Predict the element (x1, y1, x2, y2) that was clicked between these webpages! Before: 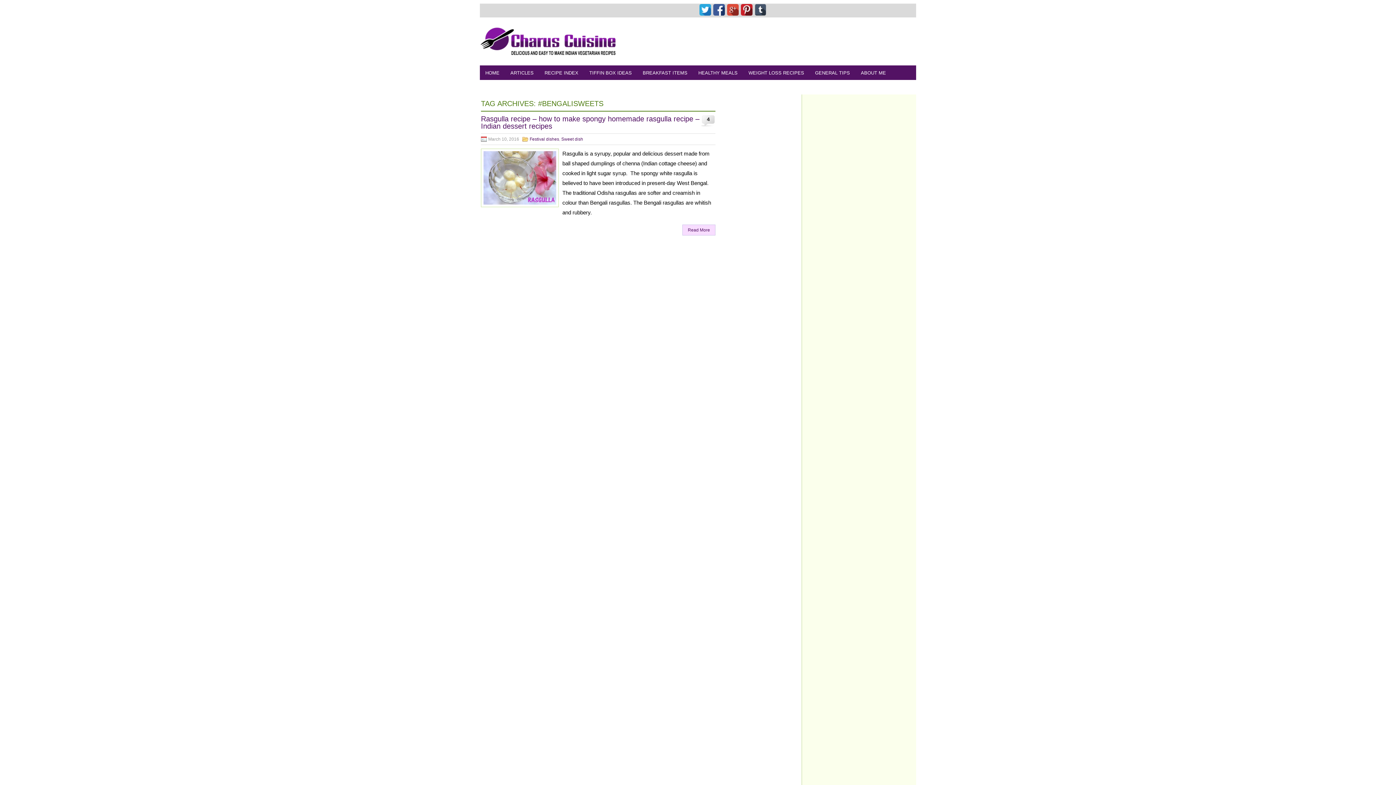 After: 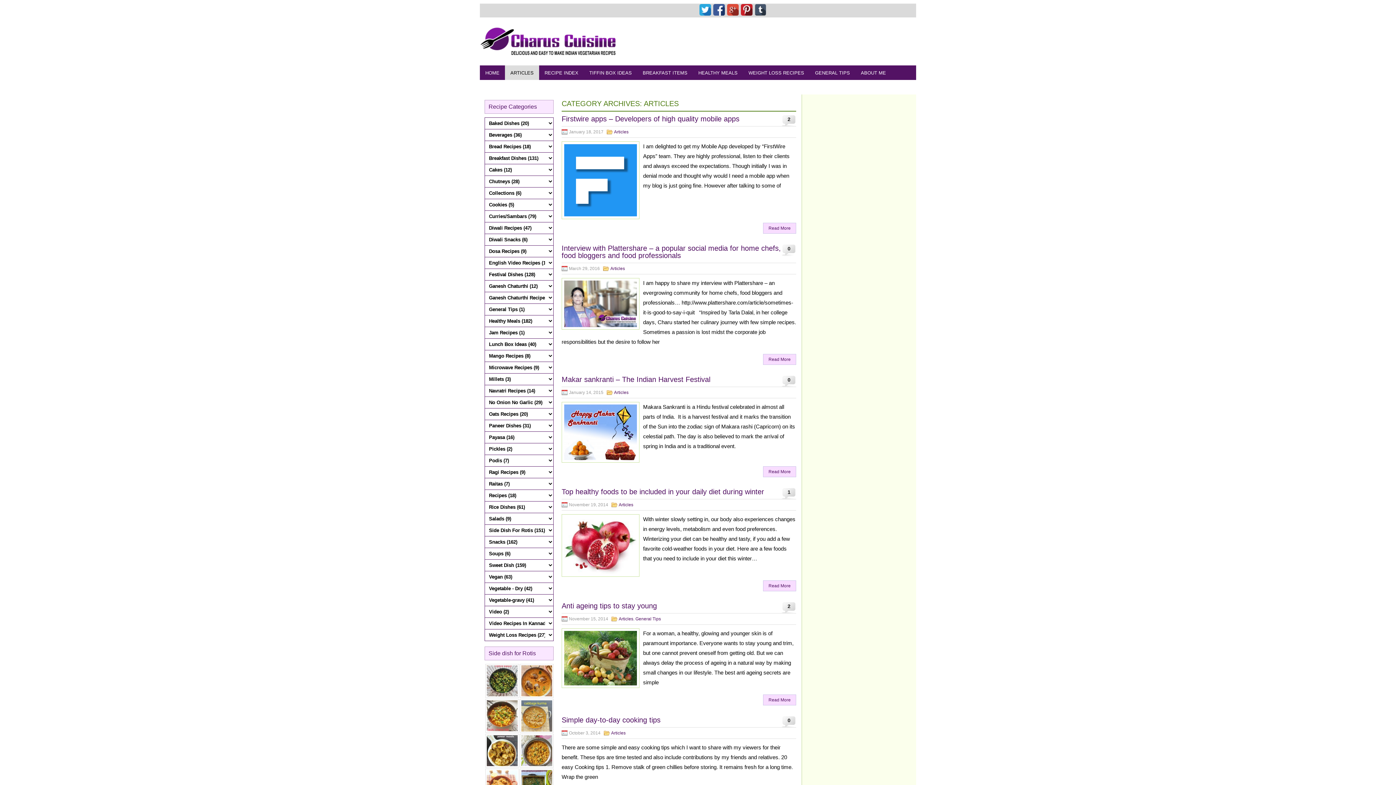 Action: label: ARTICLES bbox: (505, 65, 539, 80)